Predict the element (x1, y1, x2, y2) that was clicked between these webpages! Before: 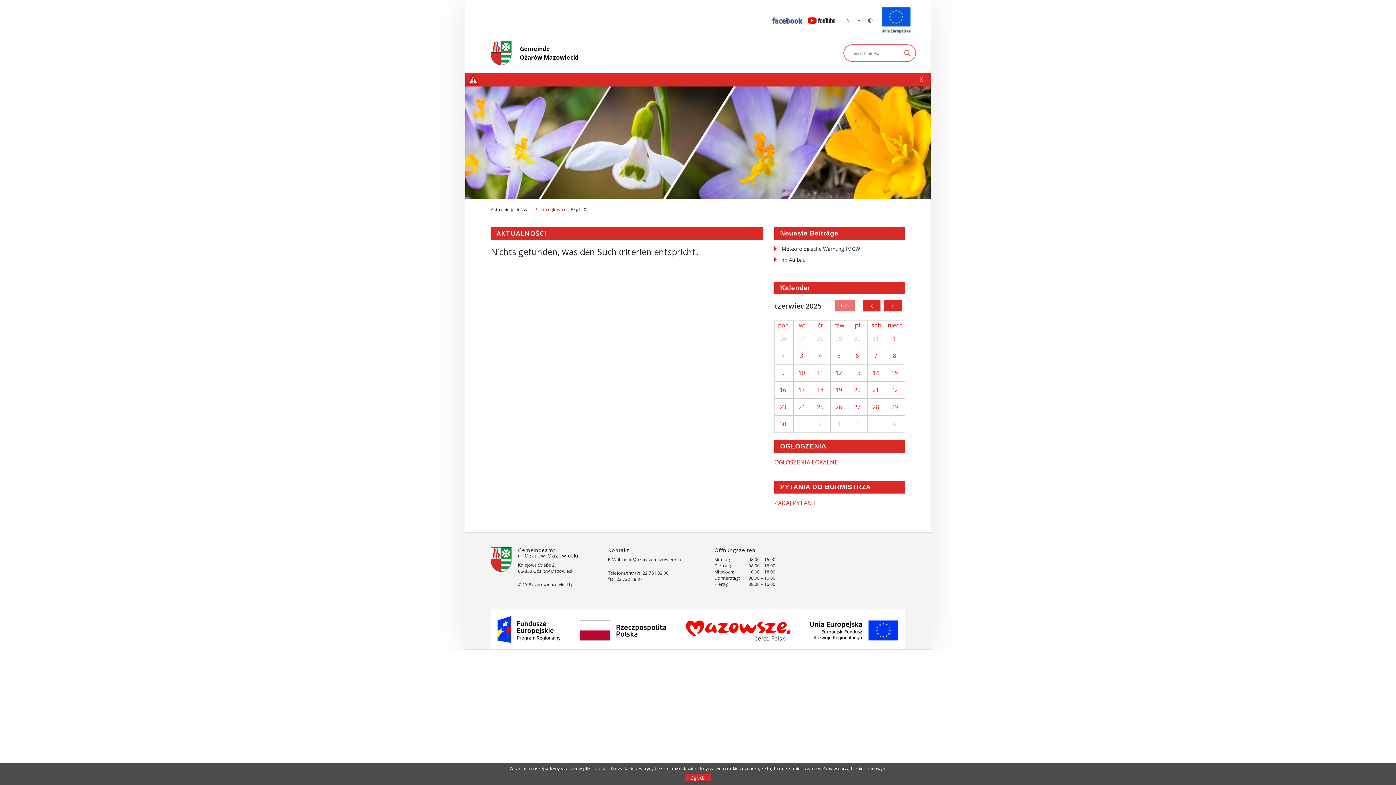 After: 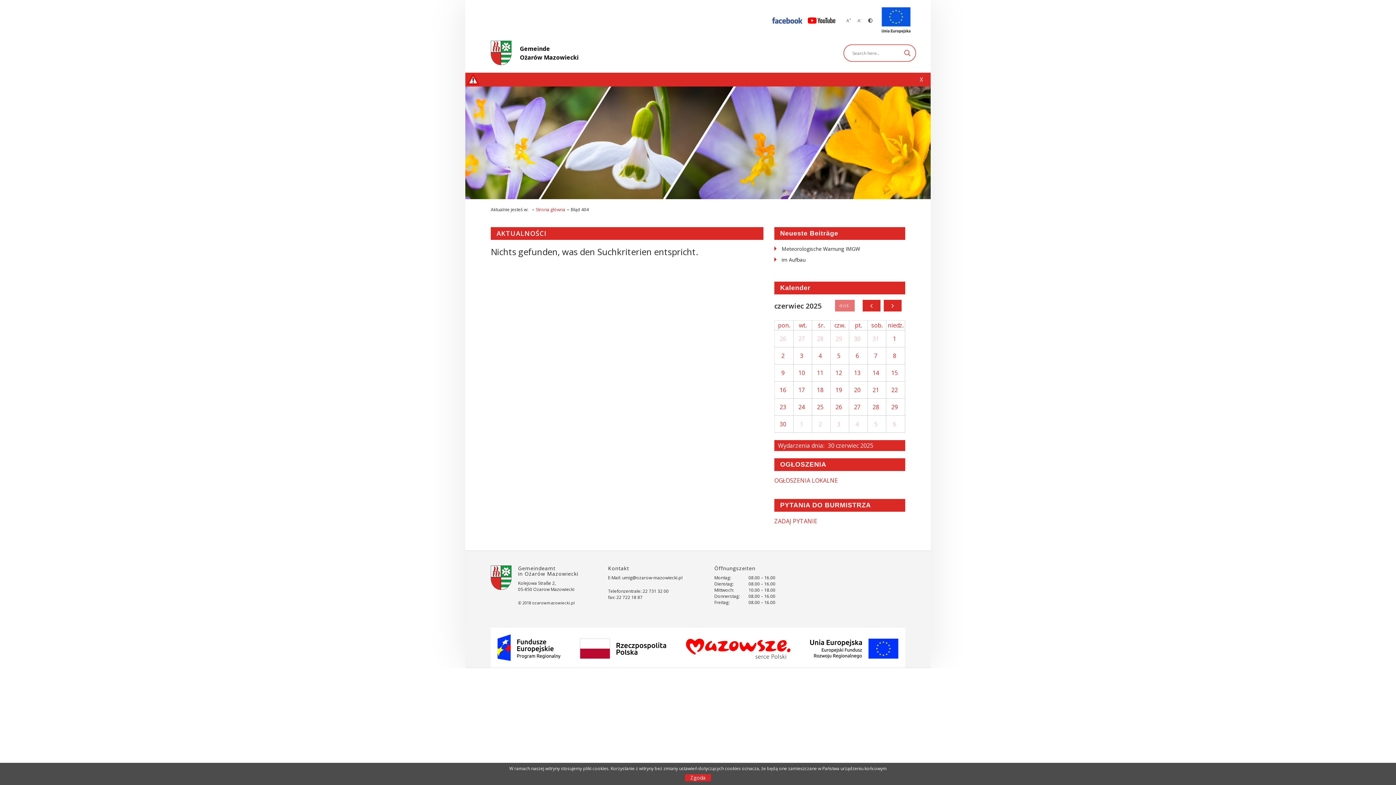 Action: bbox: (852, 333, 862, 344) label: 30